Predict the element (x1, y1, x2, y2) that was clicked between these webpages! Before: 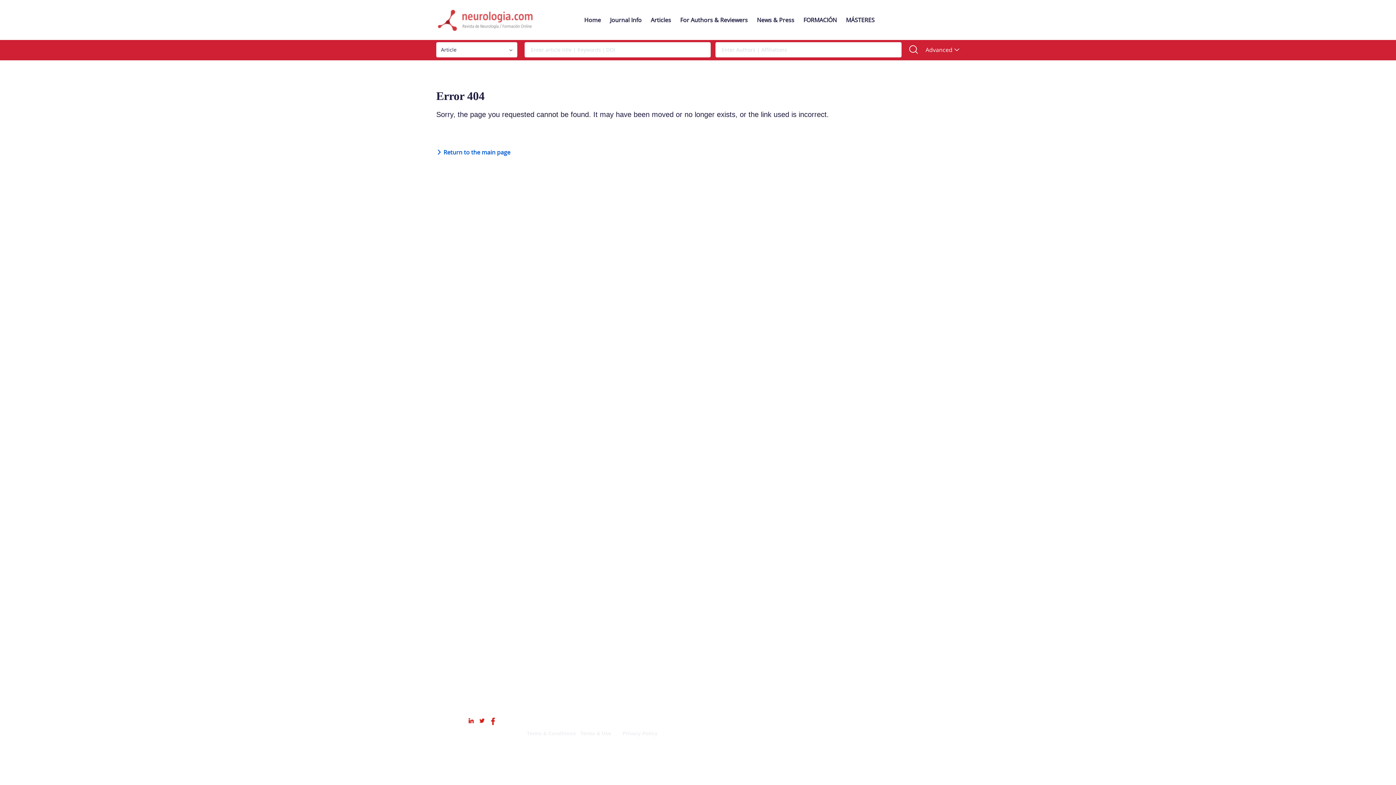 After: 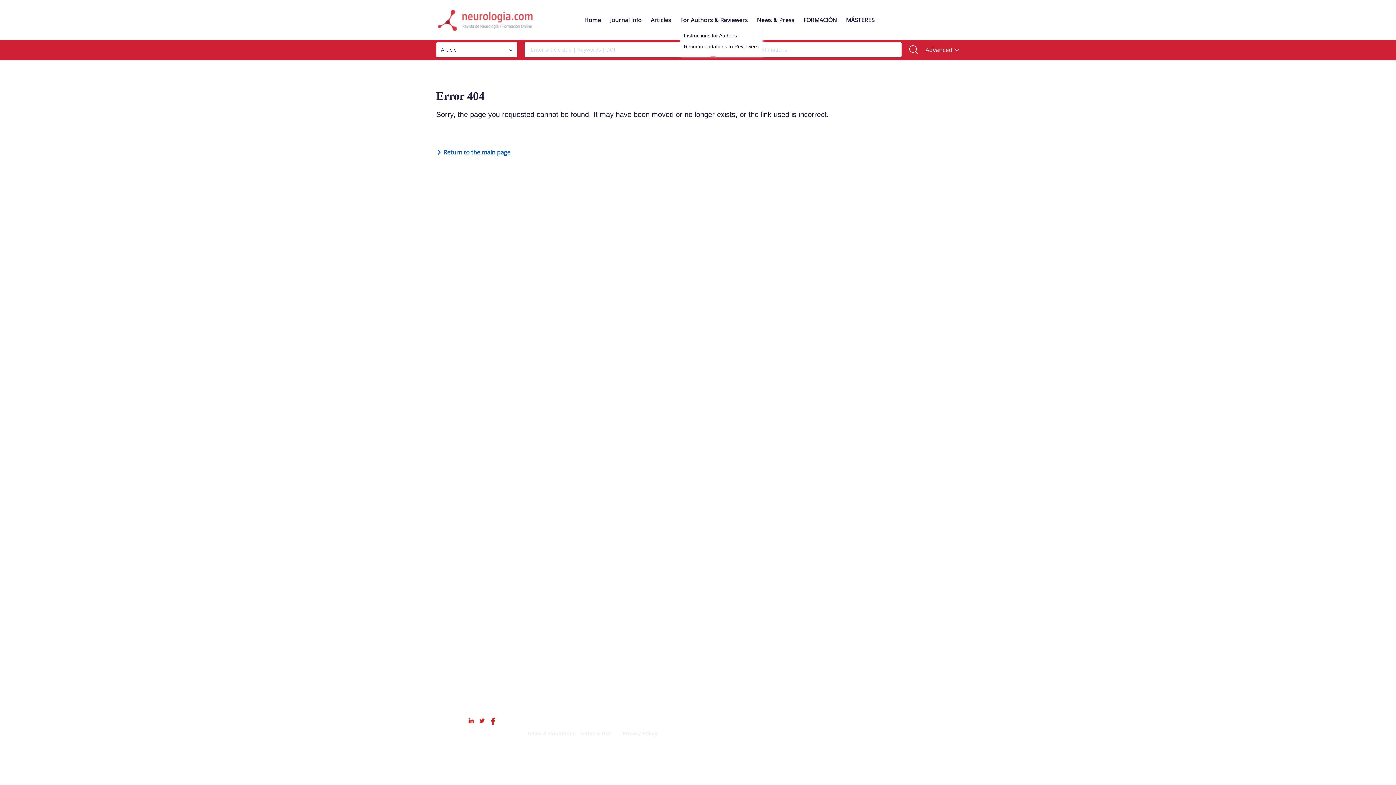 Action: label: For Authors & Reviewers bbox: (680, 16, 748, 24)